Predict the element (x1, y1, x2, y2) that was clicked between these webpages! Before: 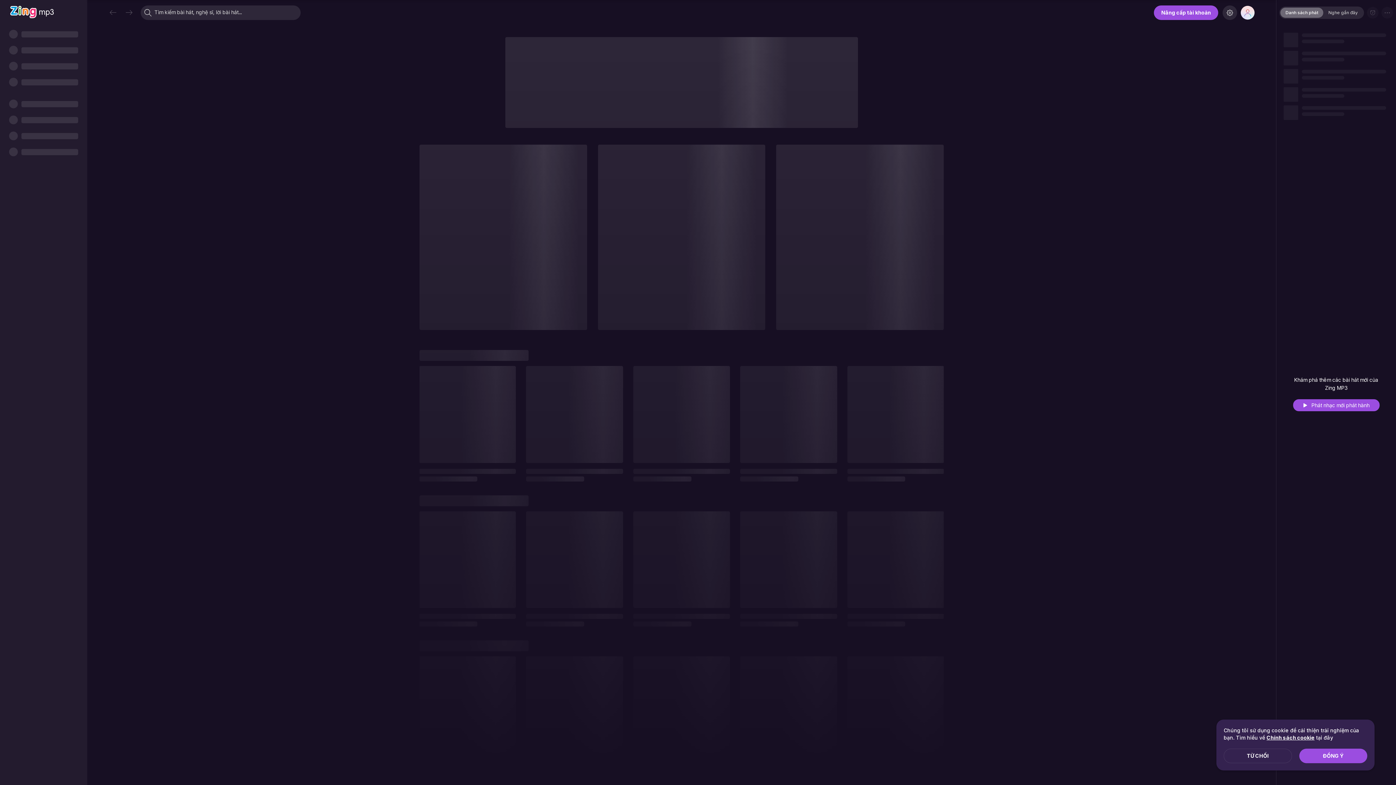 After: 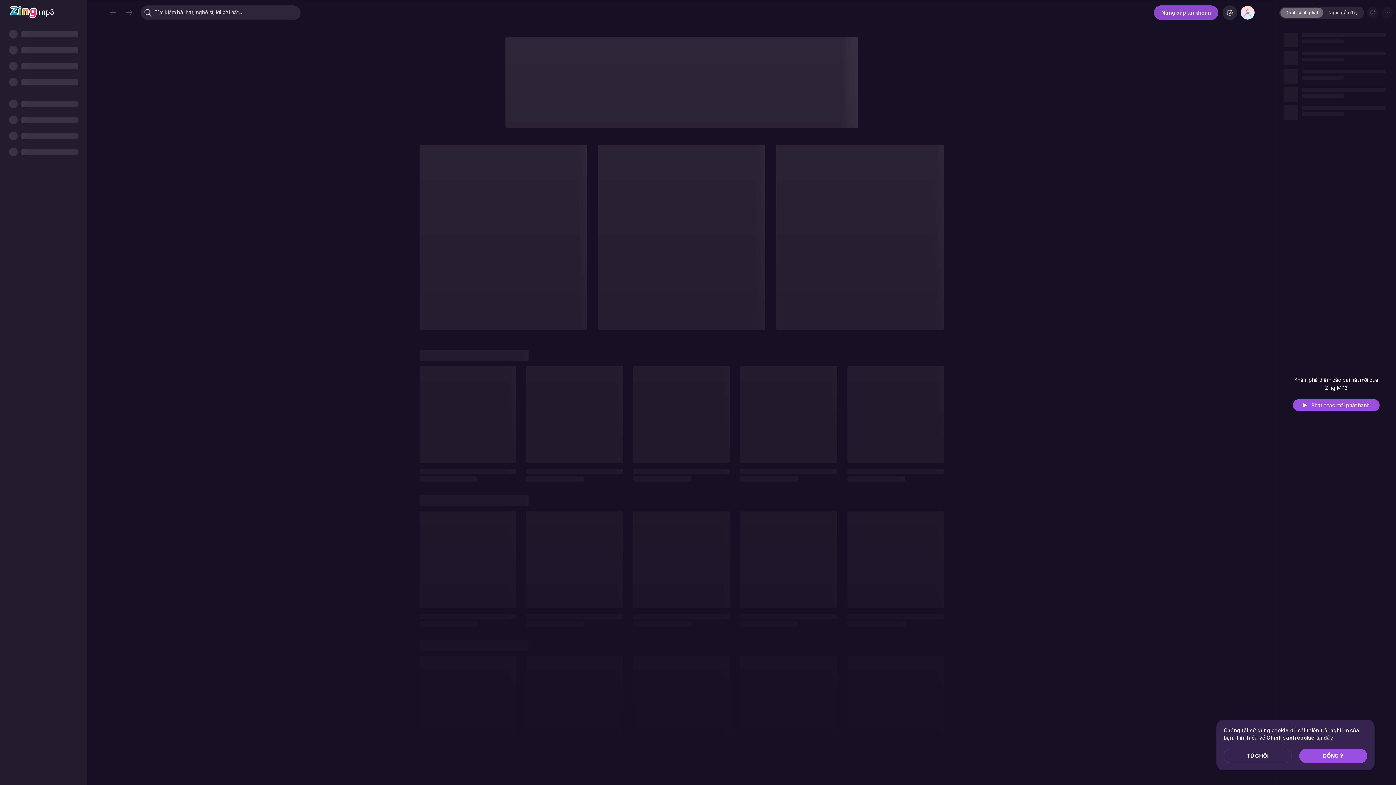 Action: bbox: (1154, 5, 1218, 20) label: Nâng cấp tài khoản